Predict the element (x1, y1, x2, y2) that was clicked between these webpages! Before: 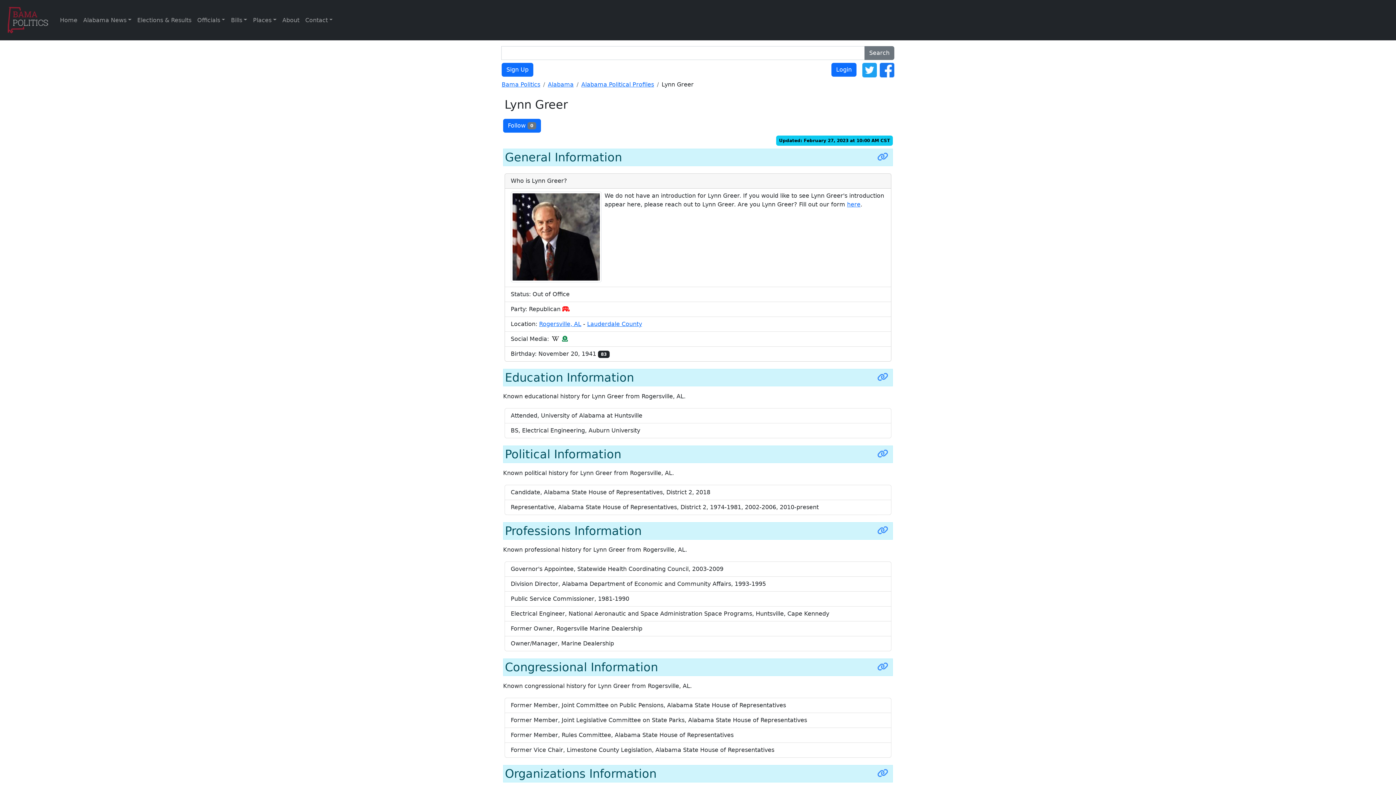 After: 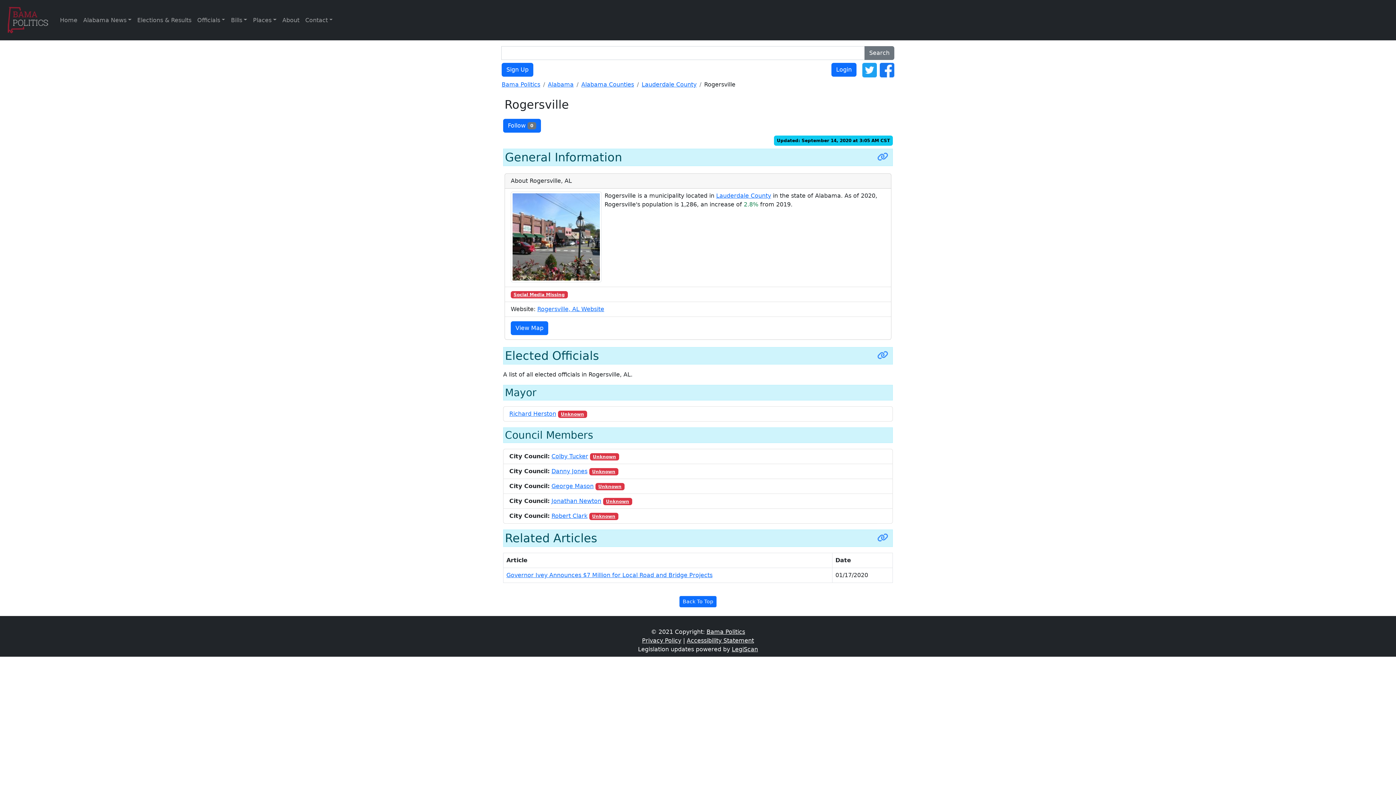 Action: bbox: (539, 320, 581, 327) label: Rogersville, AL